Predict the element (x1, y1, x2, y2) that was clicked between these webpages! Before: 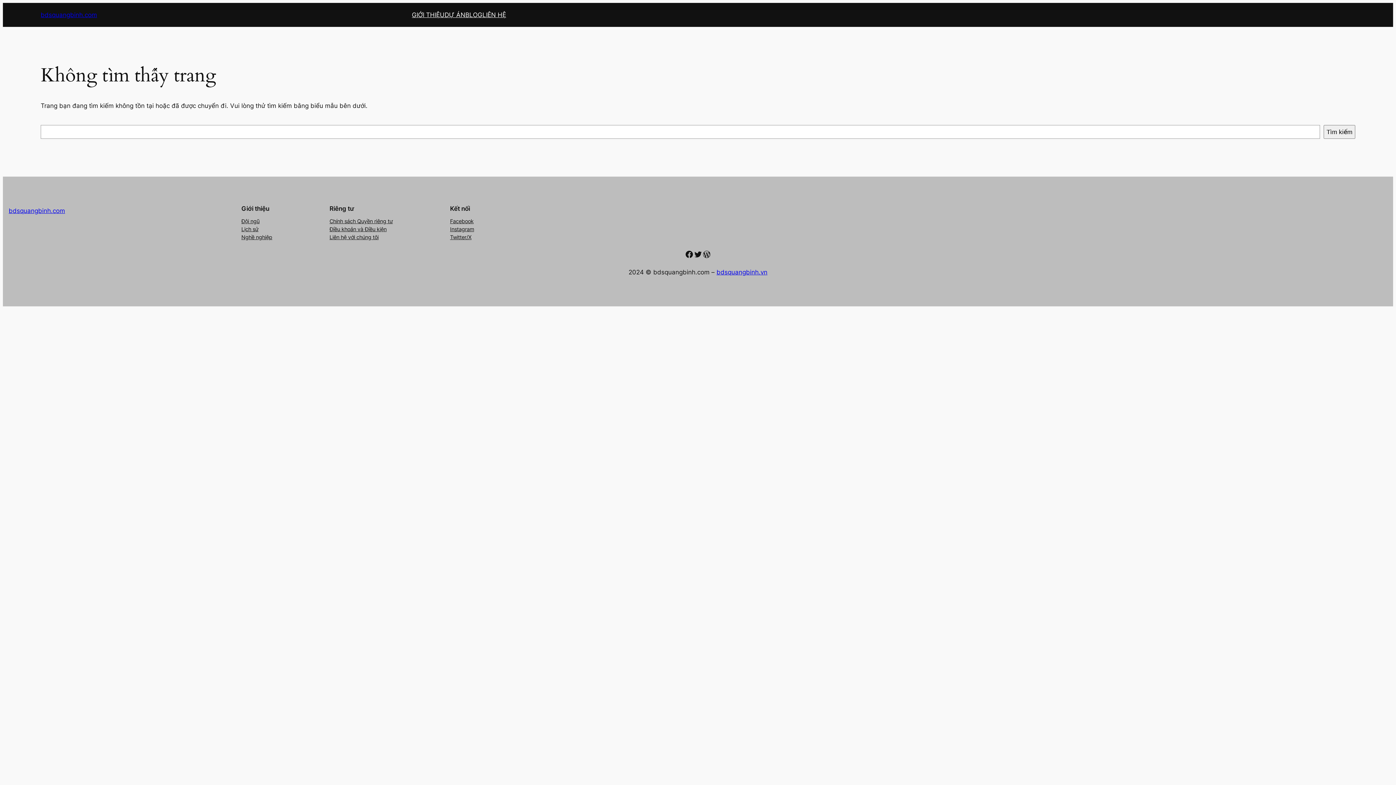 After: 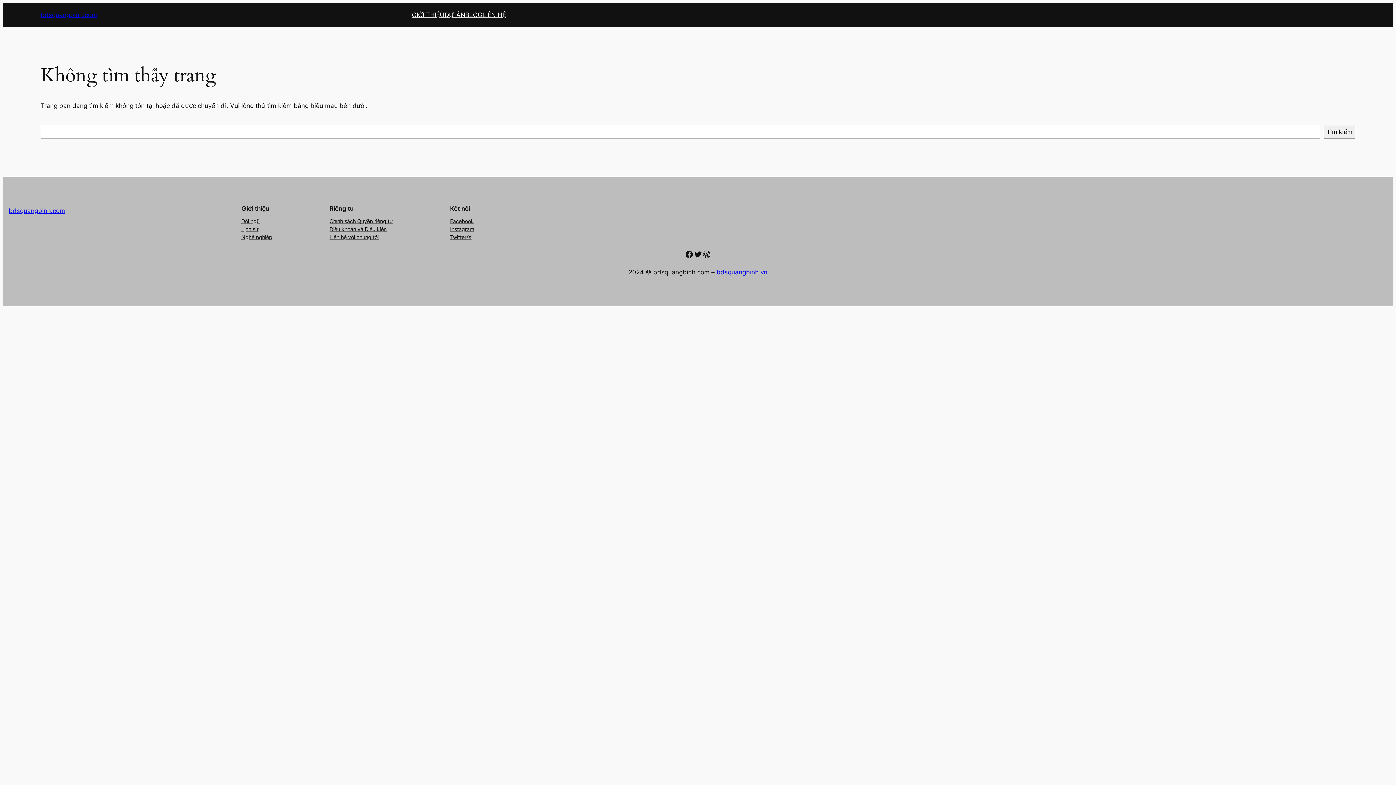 Action: bbox: (412, 10, 444, 19) label: GIỚI THIỆU